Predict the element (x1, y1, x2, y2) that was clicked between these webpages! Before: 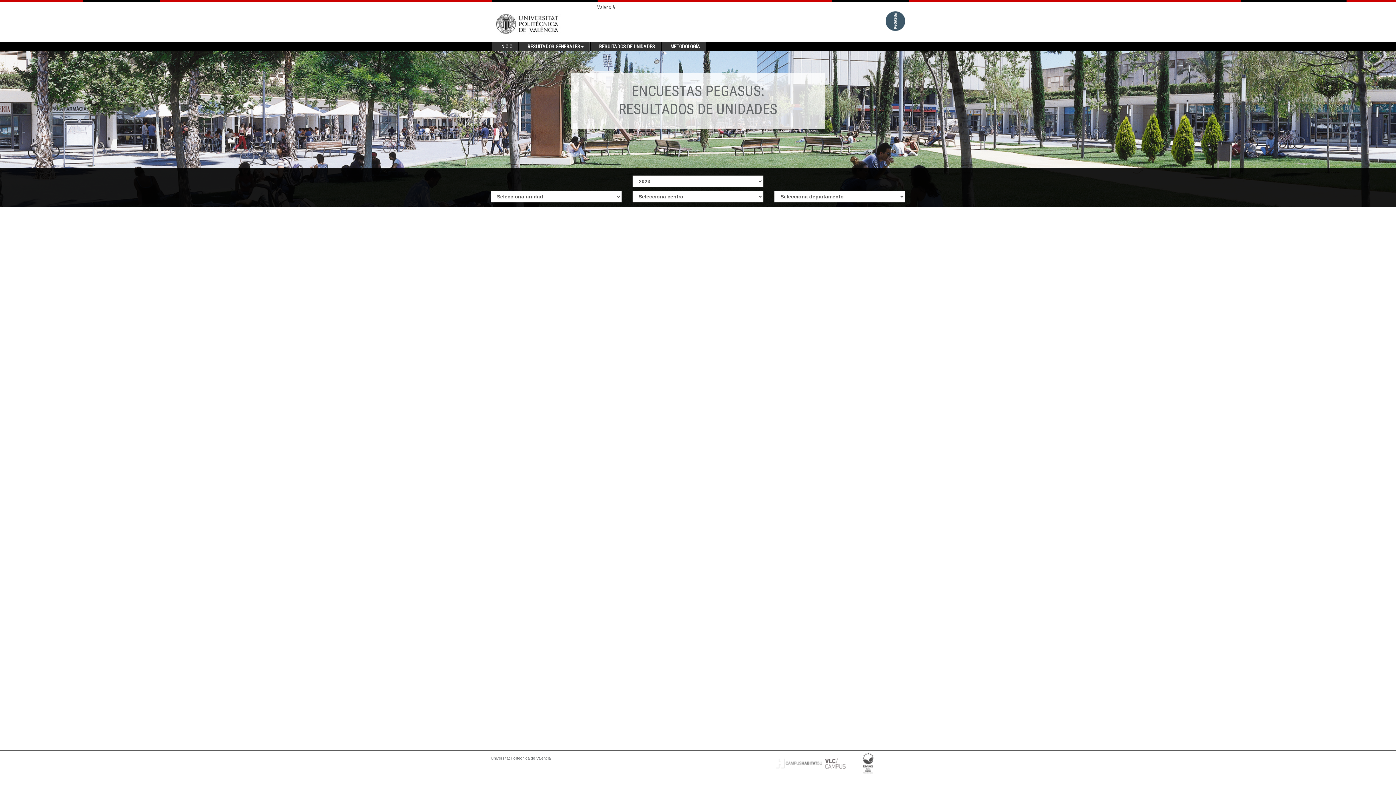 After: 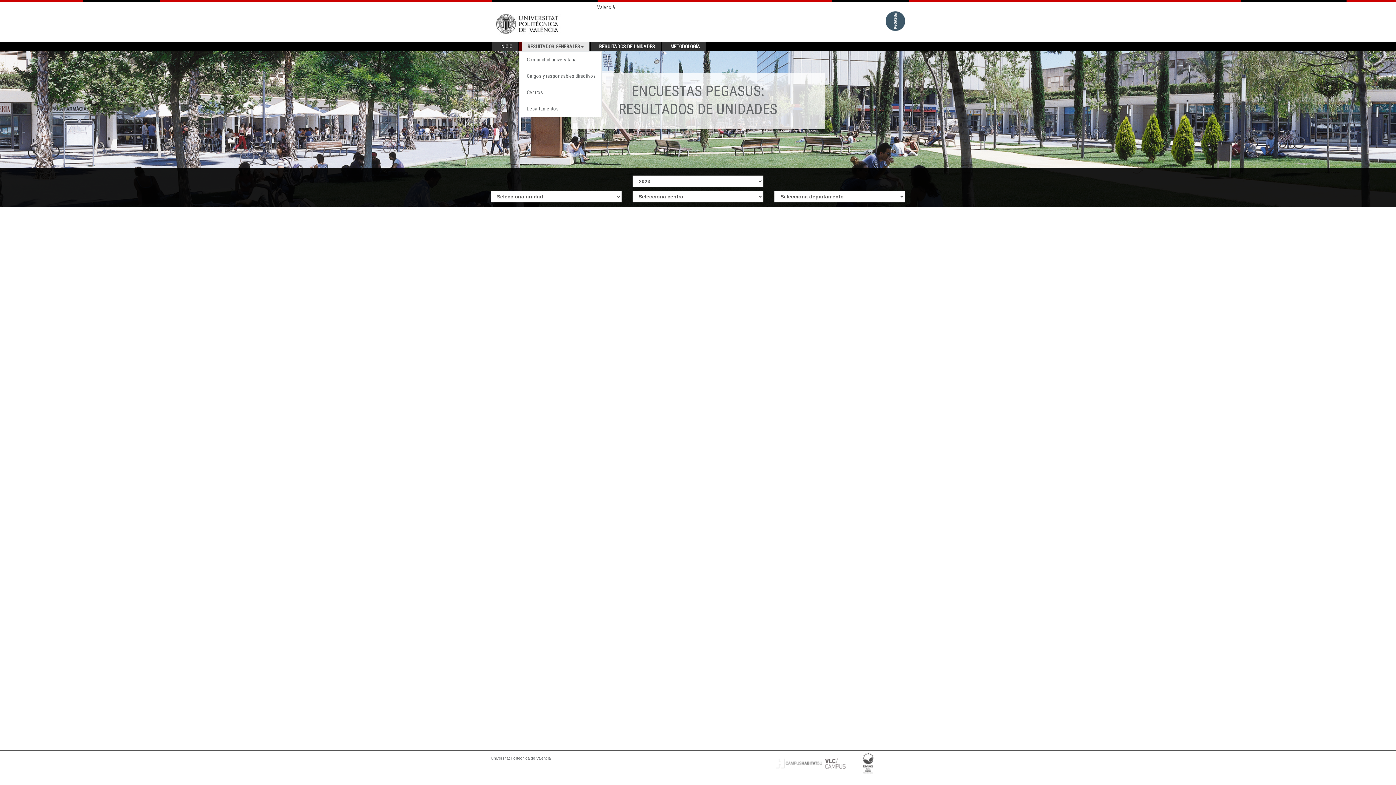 Action: label: RESULTADOS GENERALES bbox: (522, 42, 589, 51)